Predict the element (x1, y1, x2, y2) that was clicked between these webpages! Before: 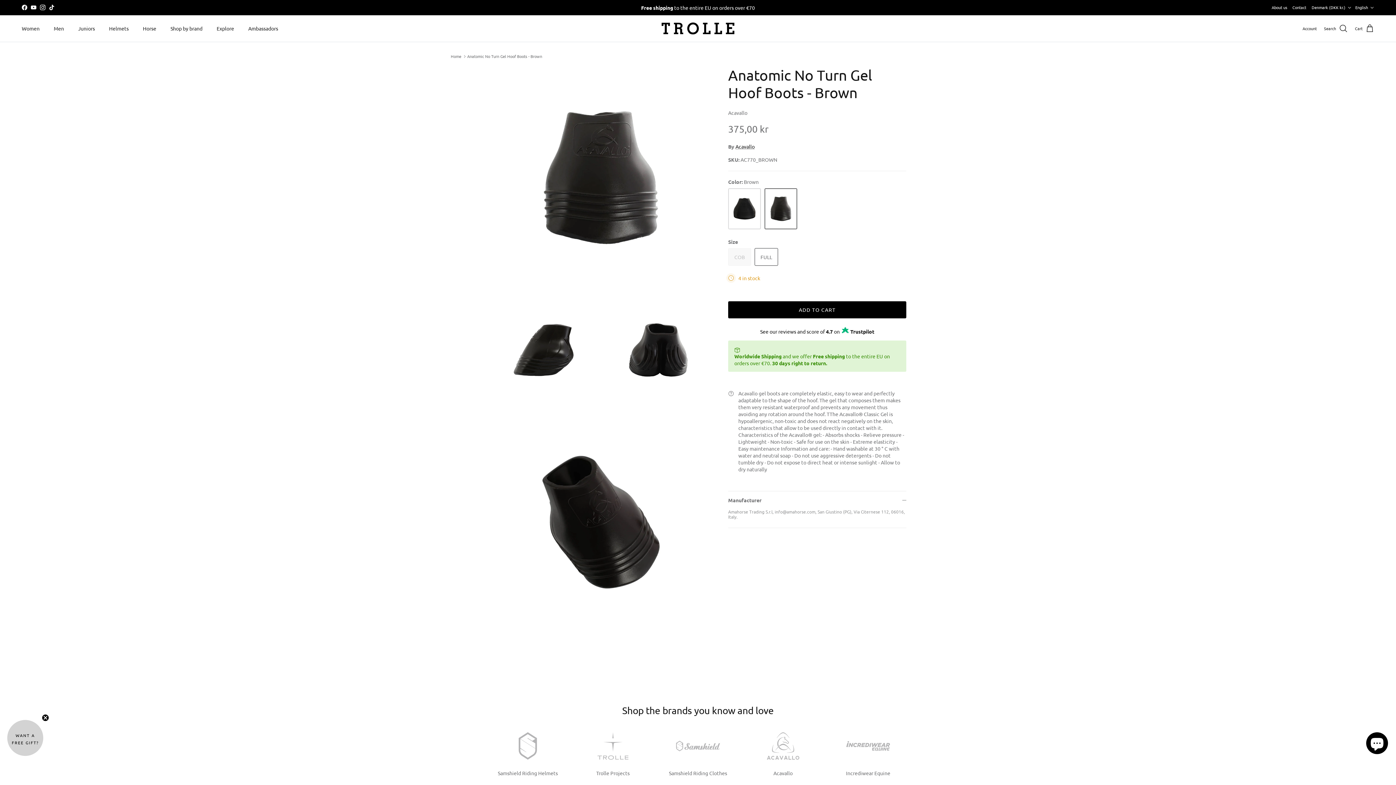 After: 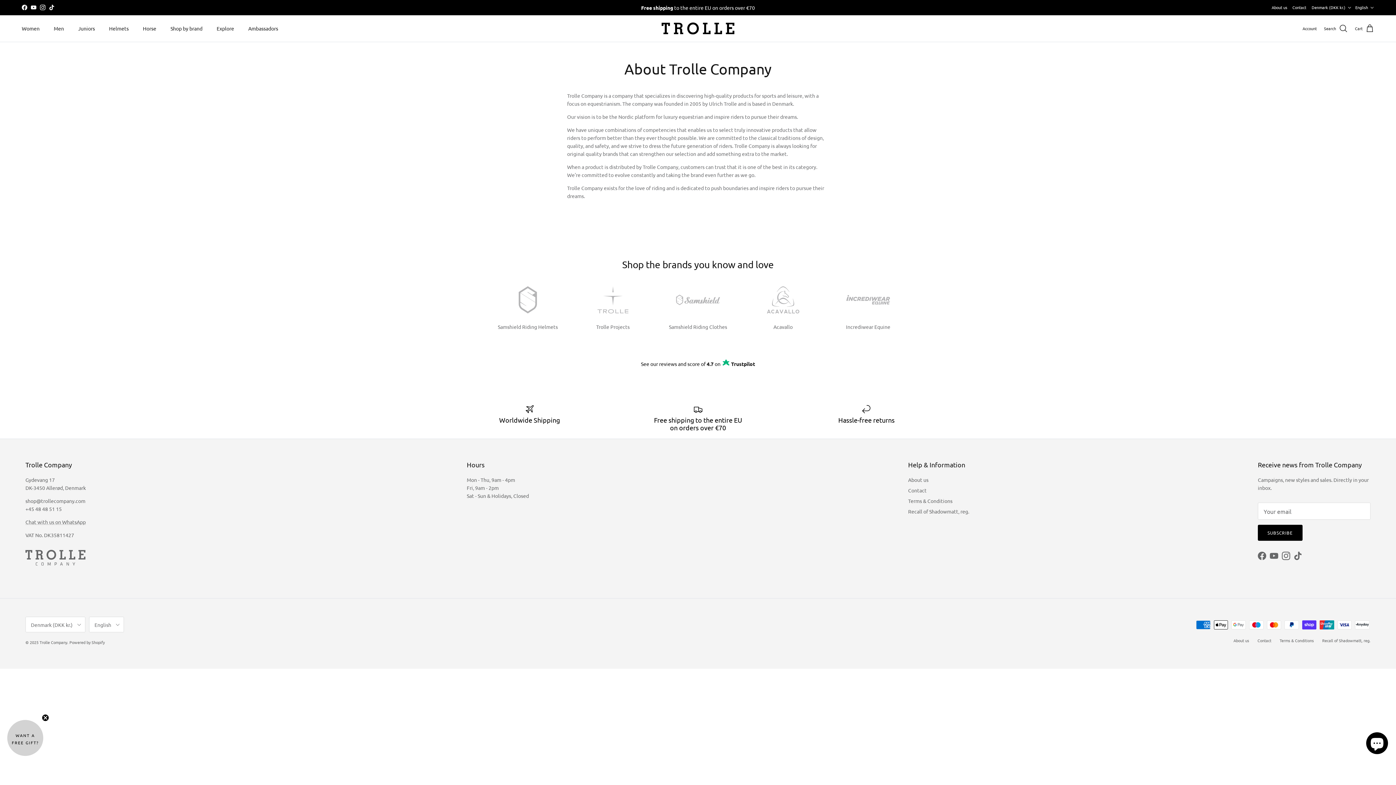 Action: label: About us bbox: (1272, 1, 1287, 13)